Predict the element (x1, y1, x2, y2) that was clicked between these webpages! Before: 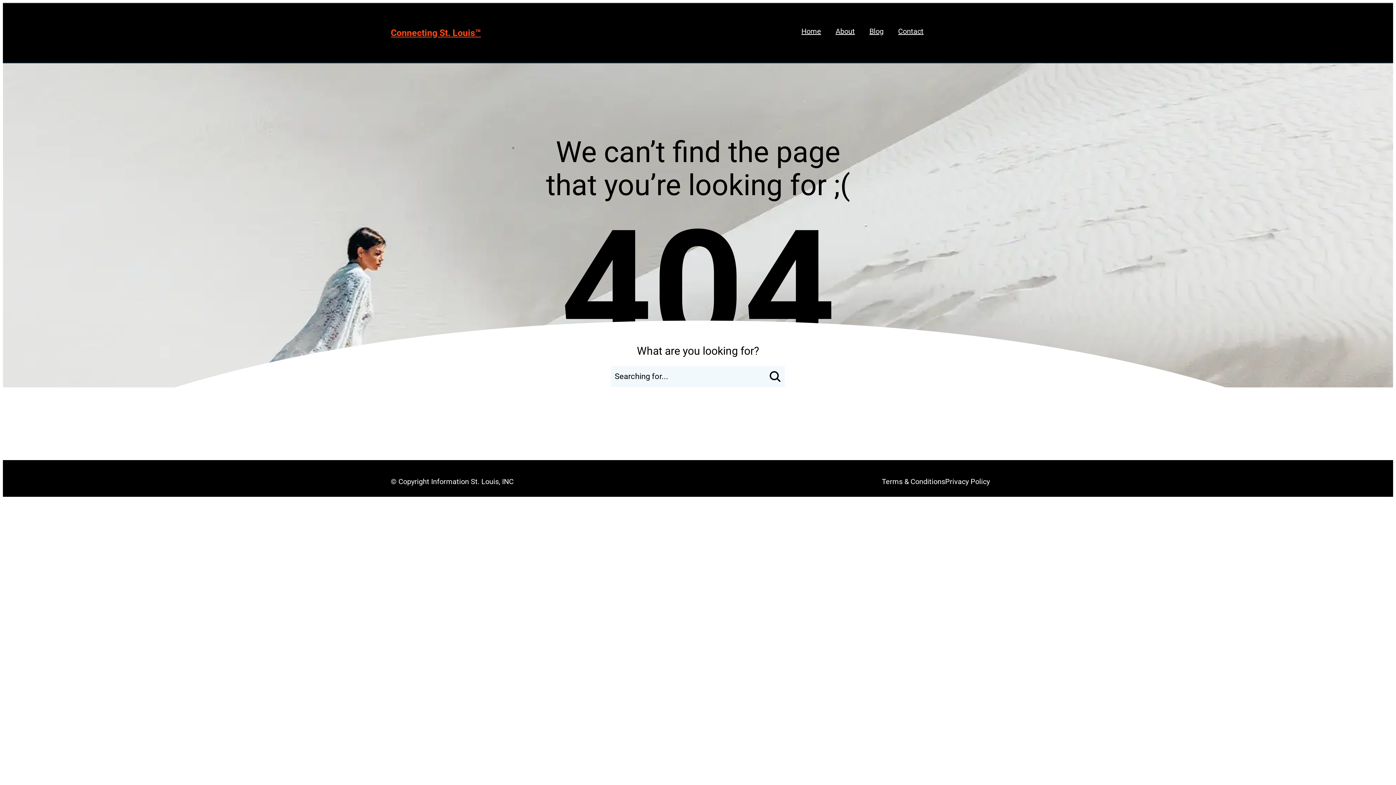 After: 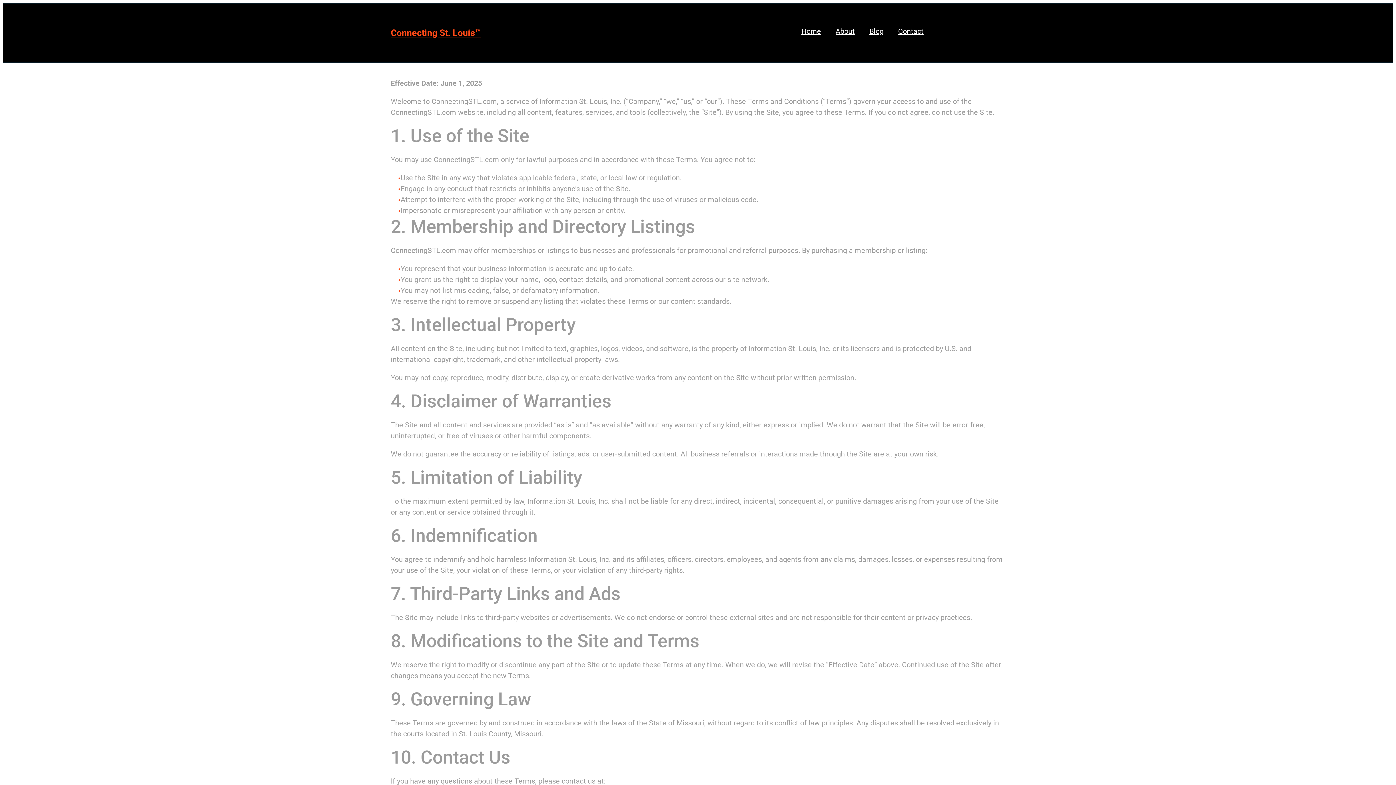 Action: bbox: (882, 477, 945, 486) label: Terms & Conditions